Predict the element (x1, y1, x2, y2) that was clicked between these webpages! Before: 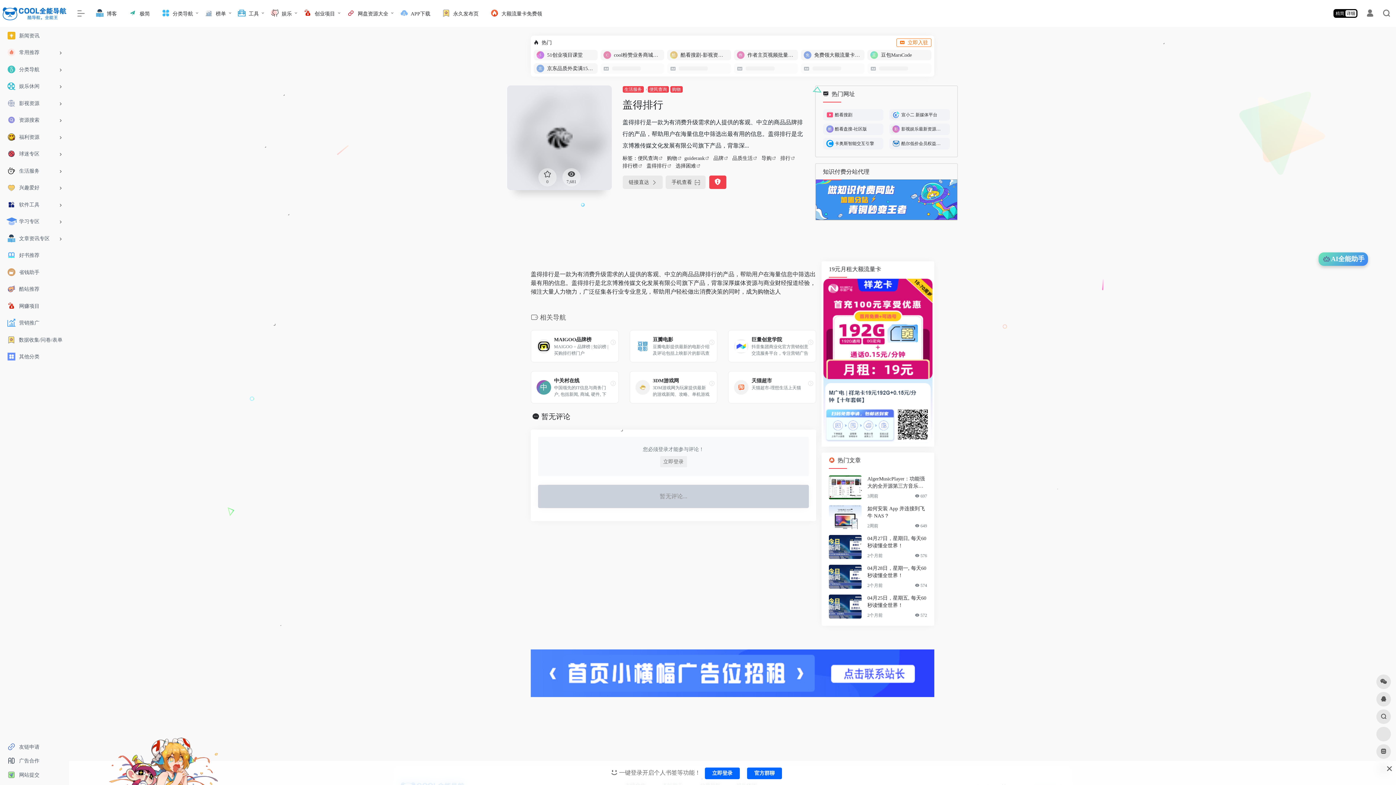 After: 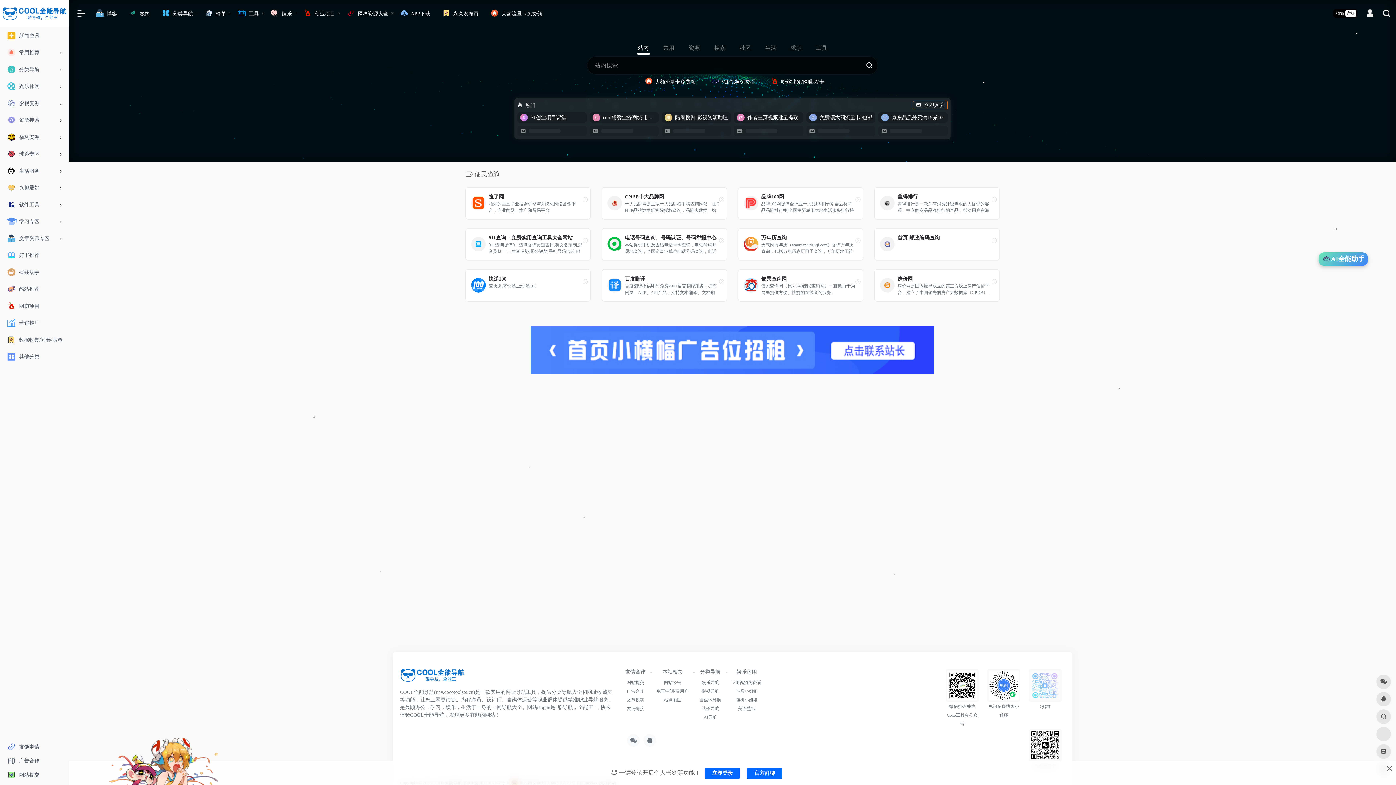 Action: label: 便民查询 bbox: (647, 86, 668, 92)